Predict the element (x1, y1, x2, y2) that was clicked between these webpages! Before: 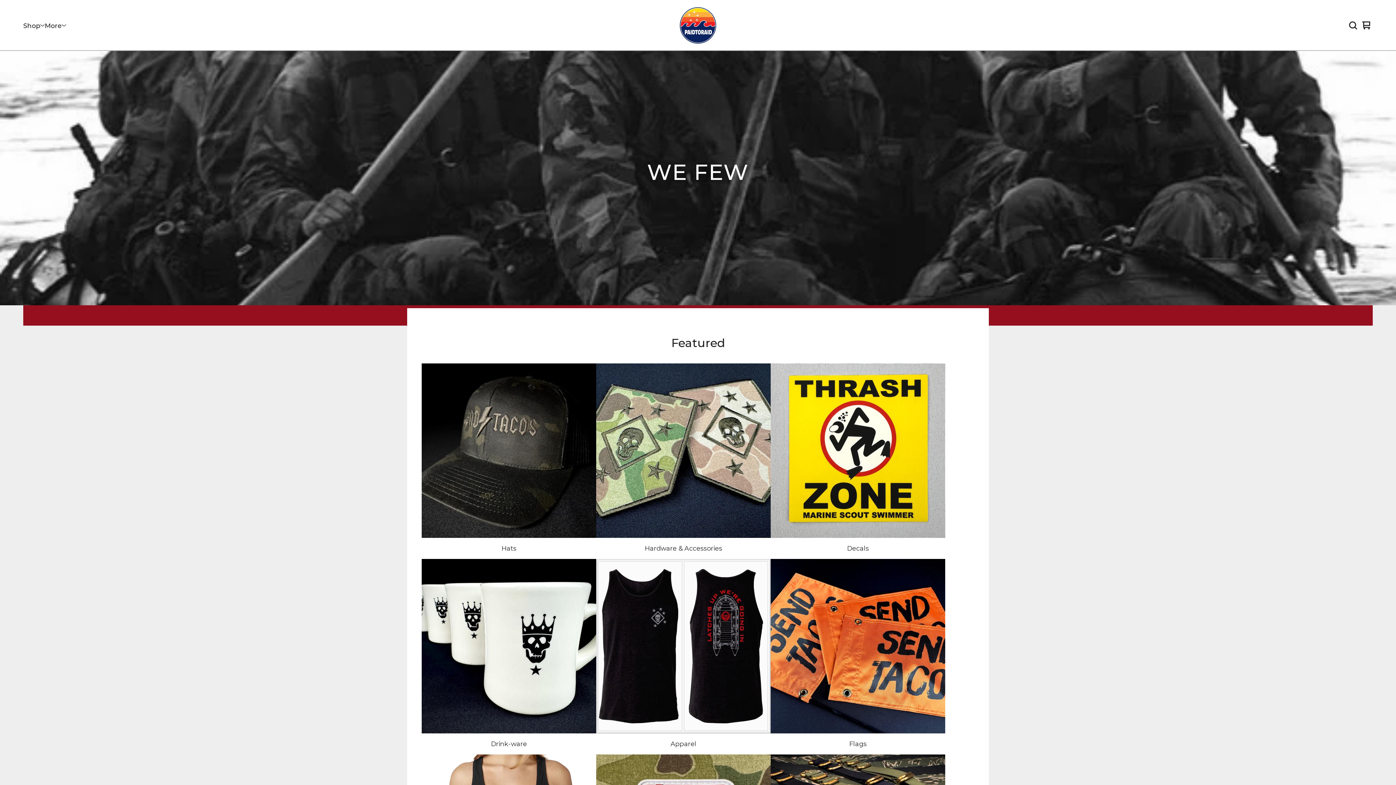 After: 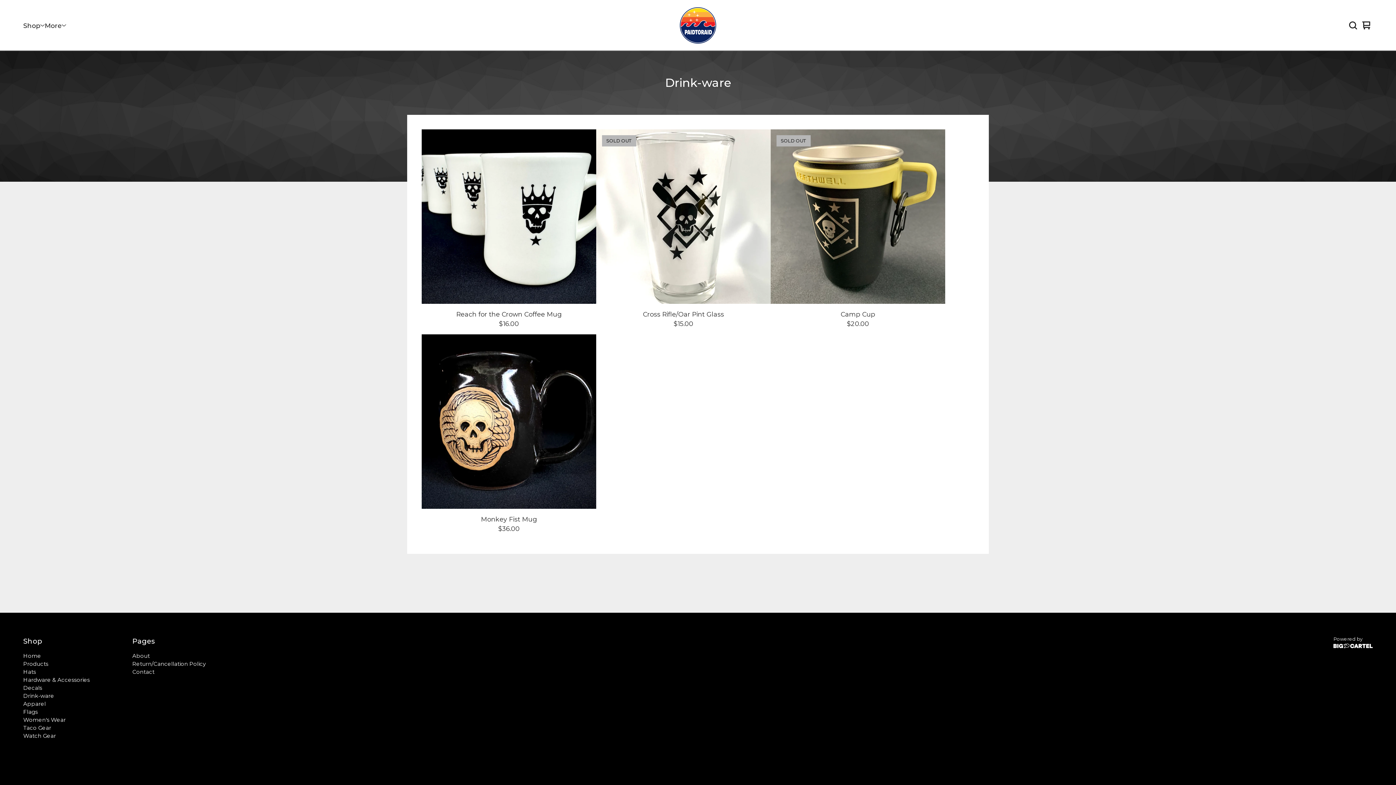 Action: label: Drink-ware bbox: (421, 559, 596, 754)